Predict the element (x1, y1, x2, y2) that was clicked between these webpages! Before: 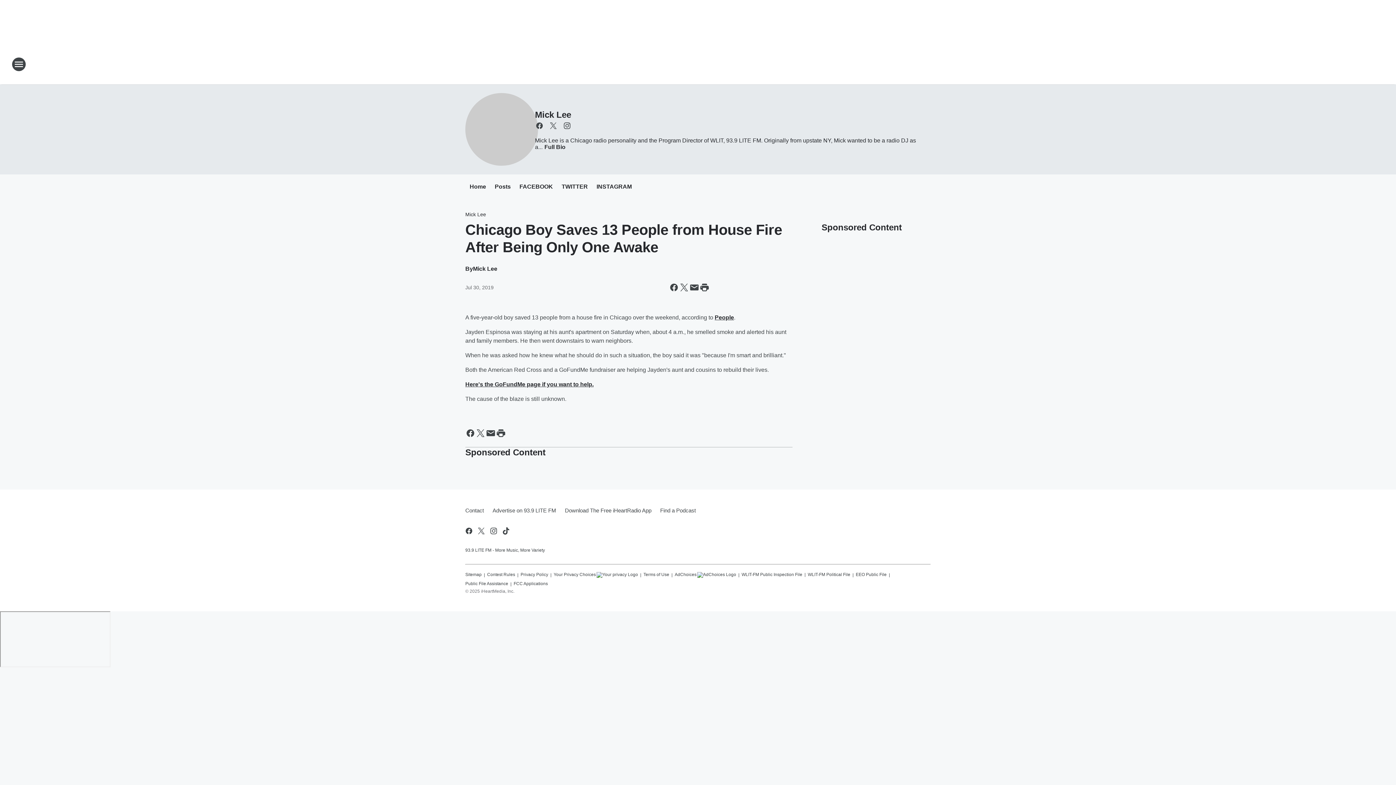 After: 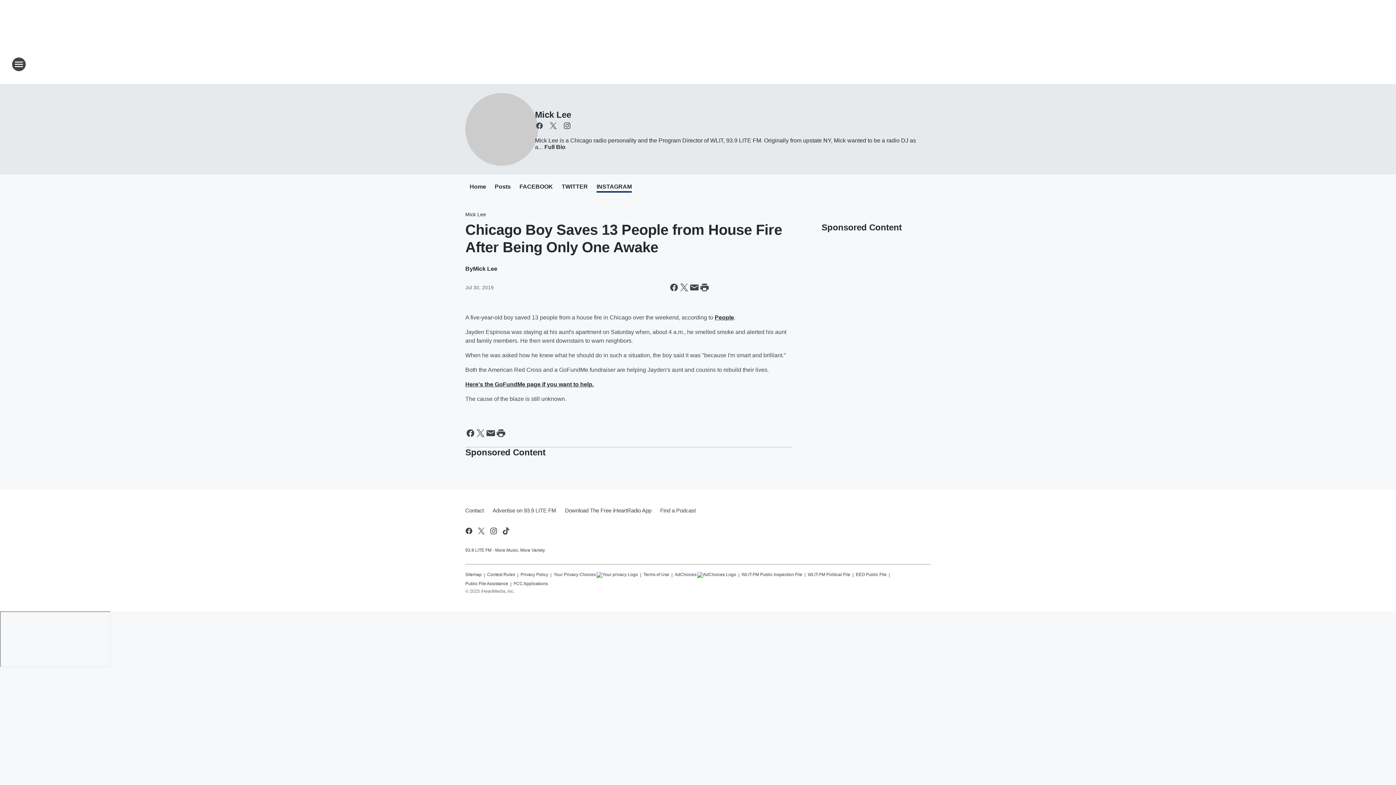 Action: label: INSTAGRAM bbox: (596, 183, 632, 191)